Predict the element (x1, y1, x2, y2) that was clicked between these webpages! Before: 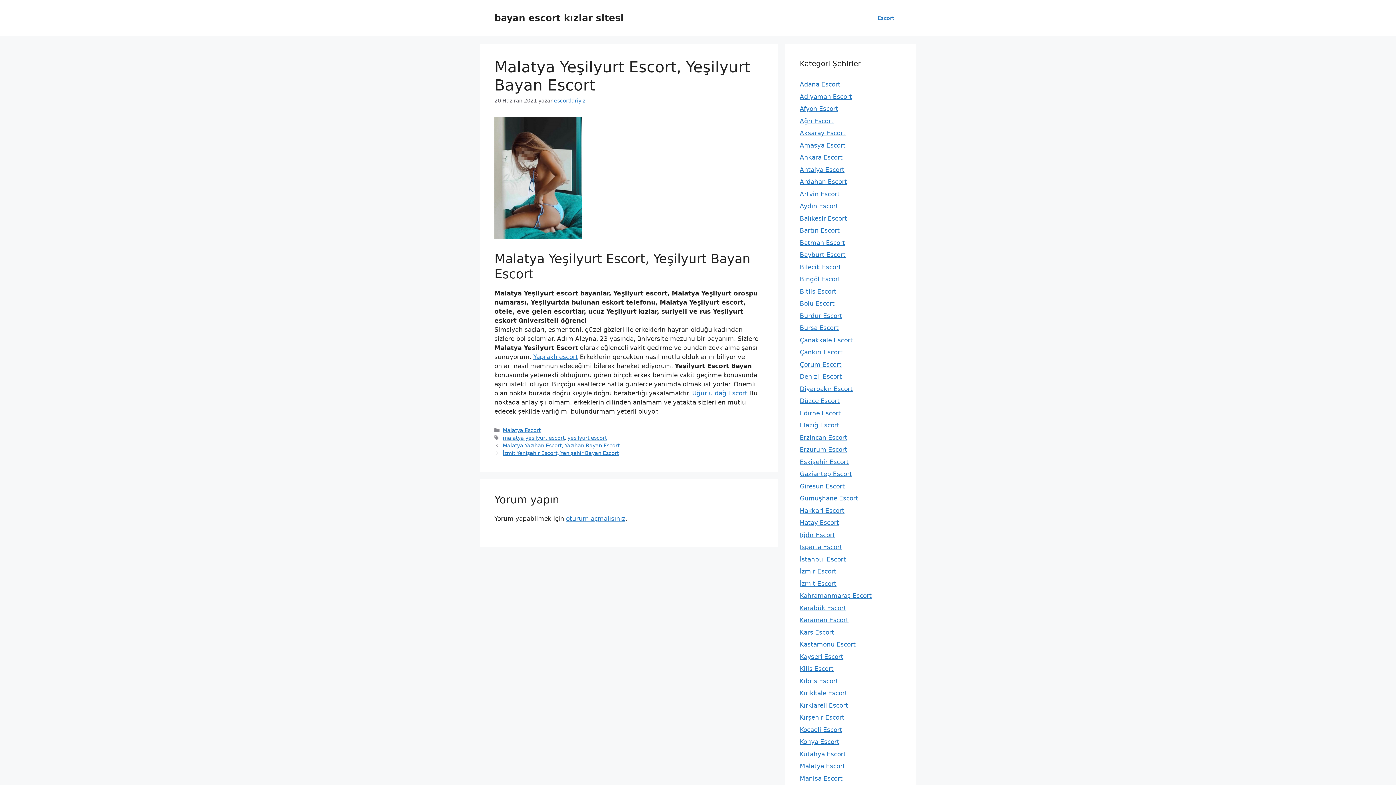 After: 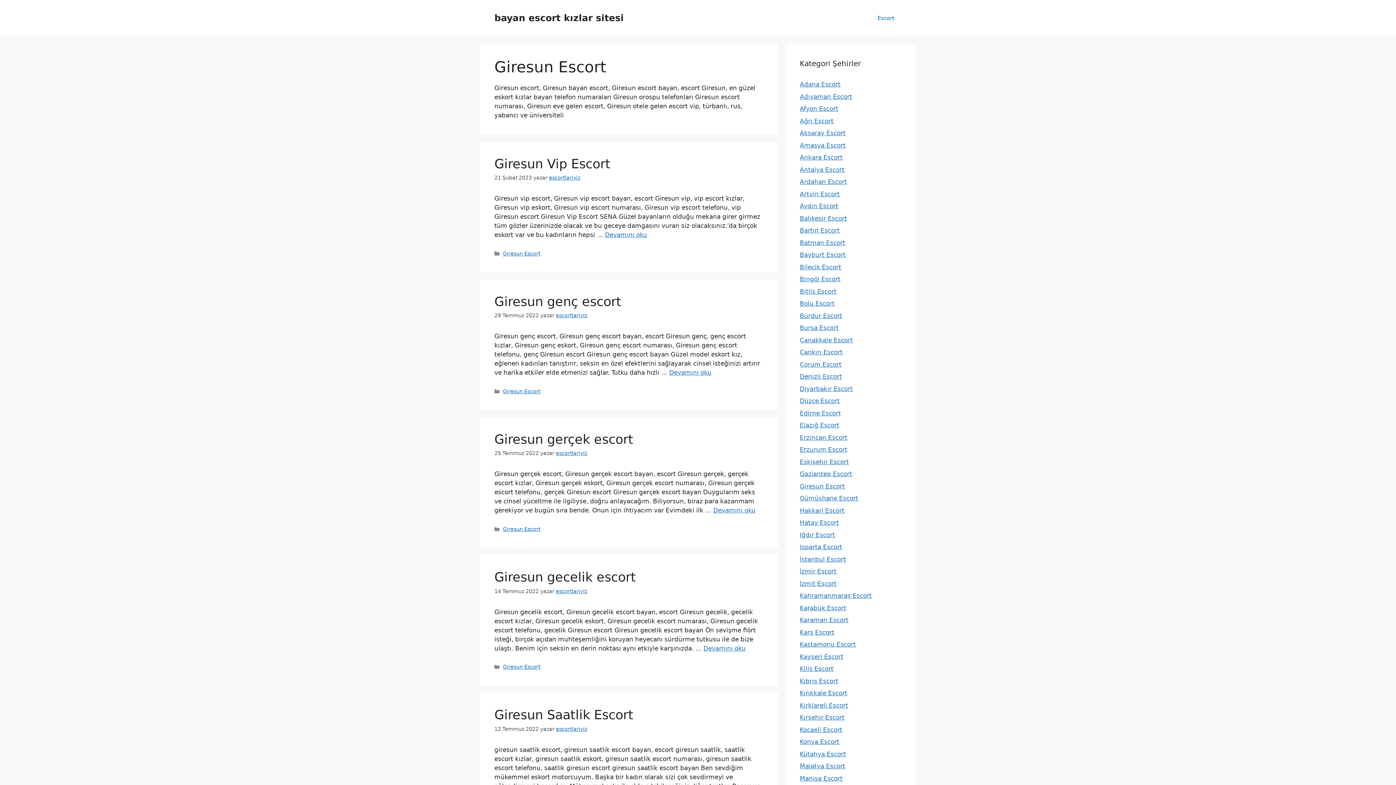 Action: bbox: (800, 482, 845, 490) label: Giresun Escort